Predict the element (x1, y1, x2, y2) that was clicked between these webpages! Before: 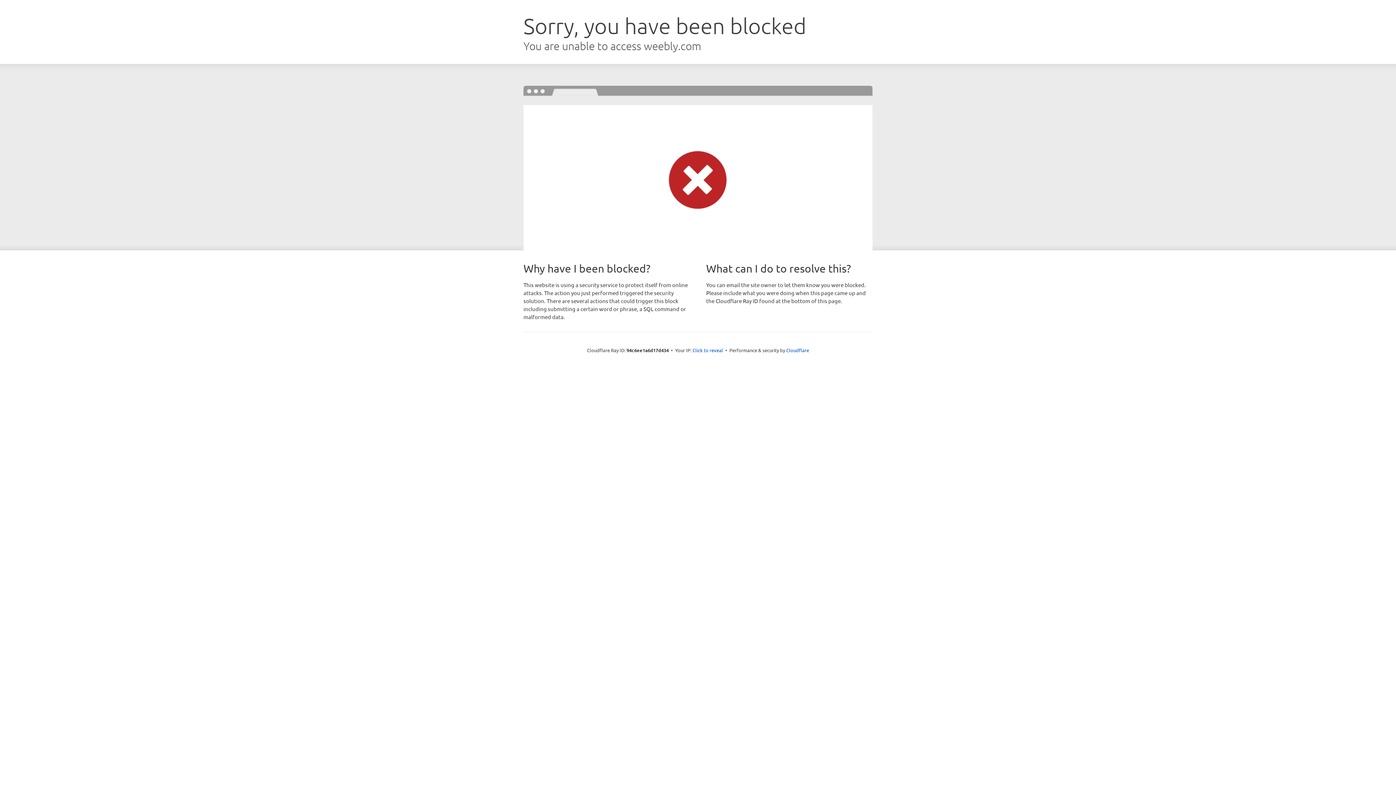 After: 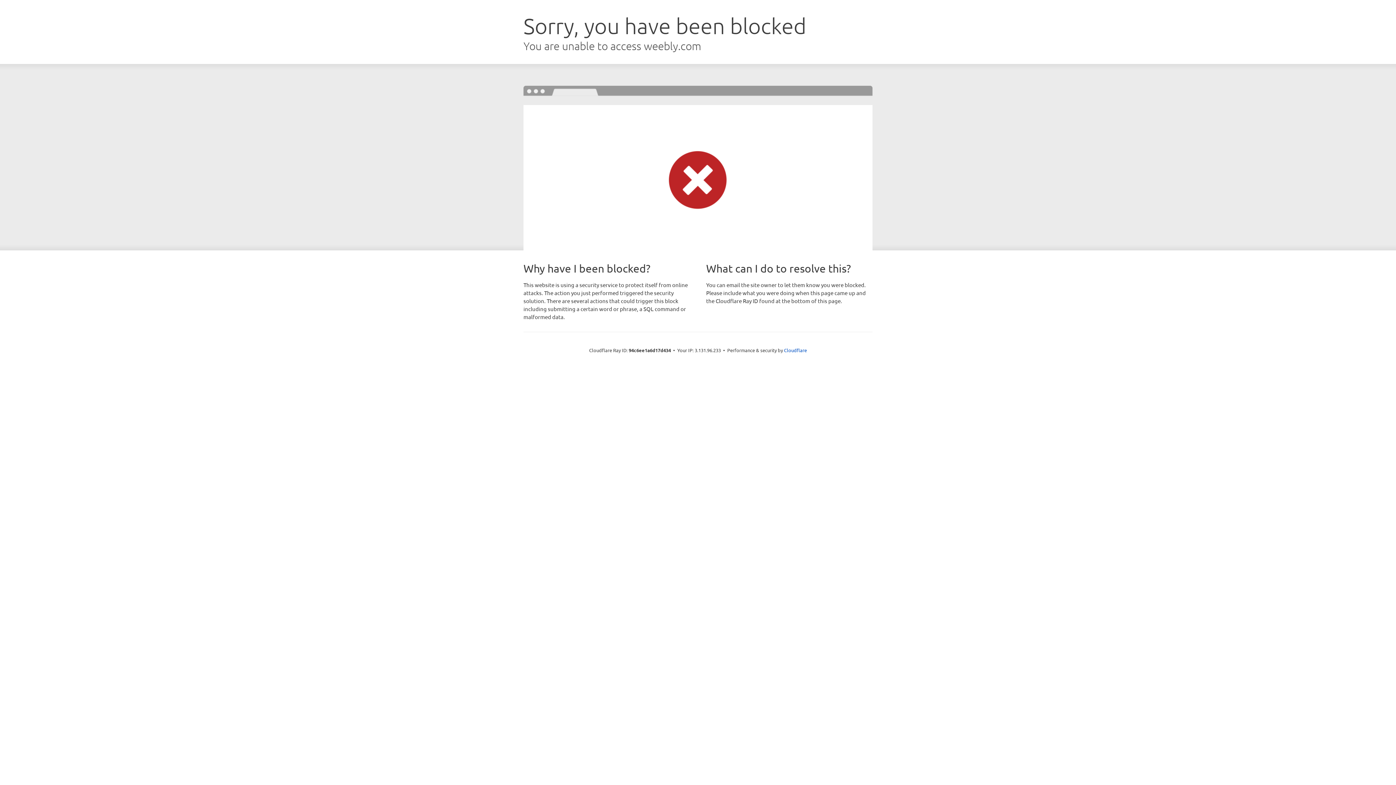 Action: bbox: (692, 346, 723, 353) label: Click to reveal